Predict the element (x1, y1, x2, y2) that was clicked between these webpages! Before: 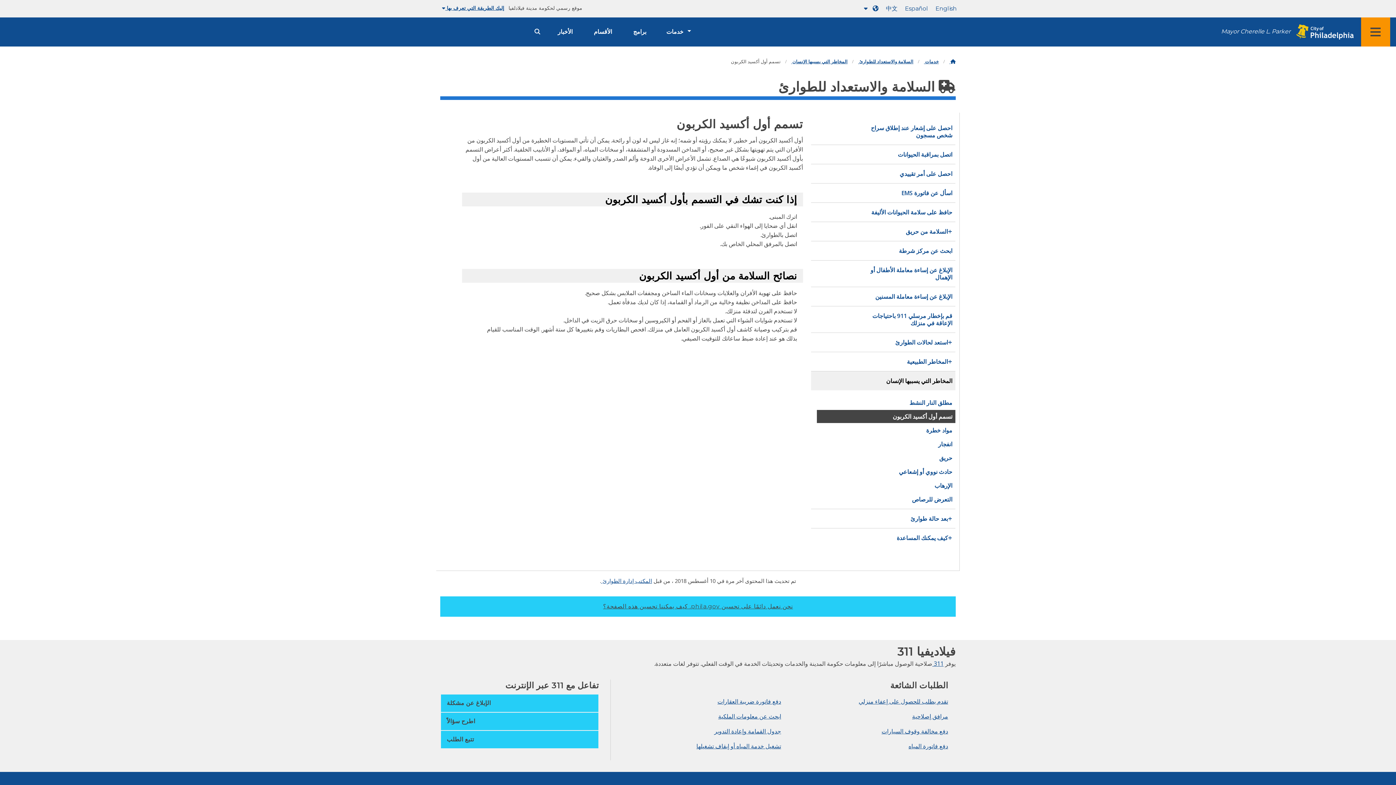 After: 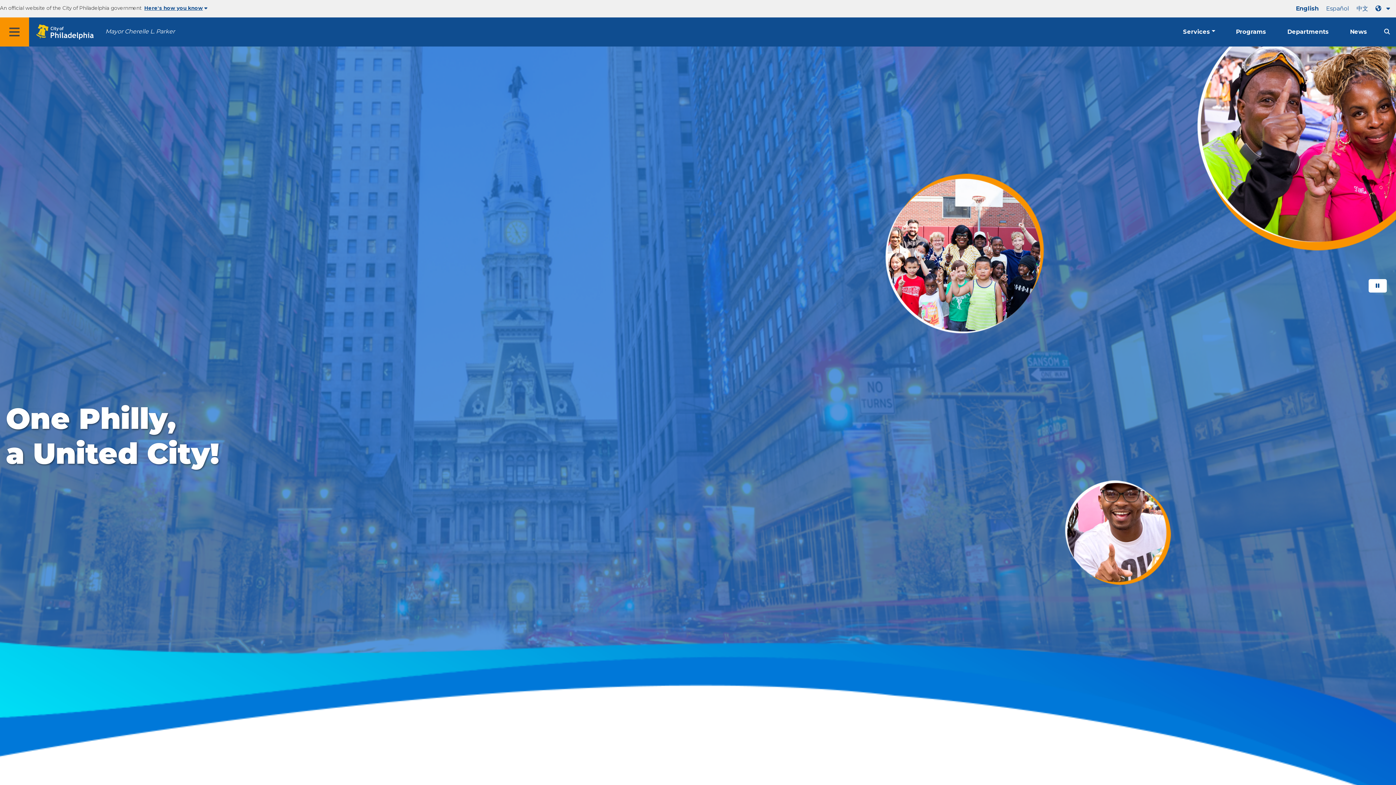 Action: bbox: (949, 58, 955, 64) label:  
الصفحة الرئيسية